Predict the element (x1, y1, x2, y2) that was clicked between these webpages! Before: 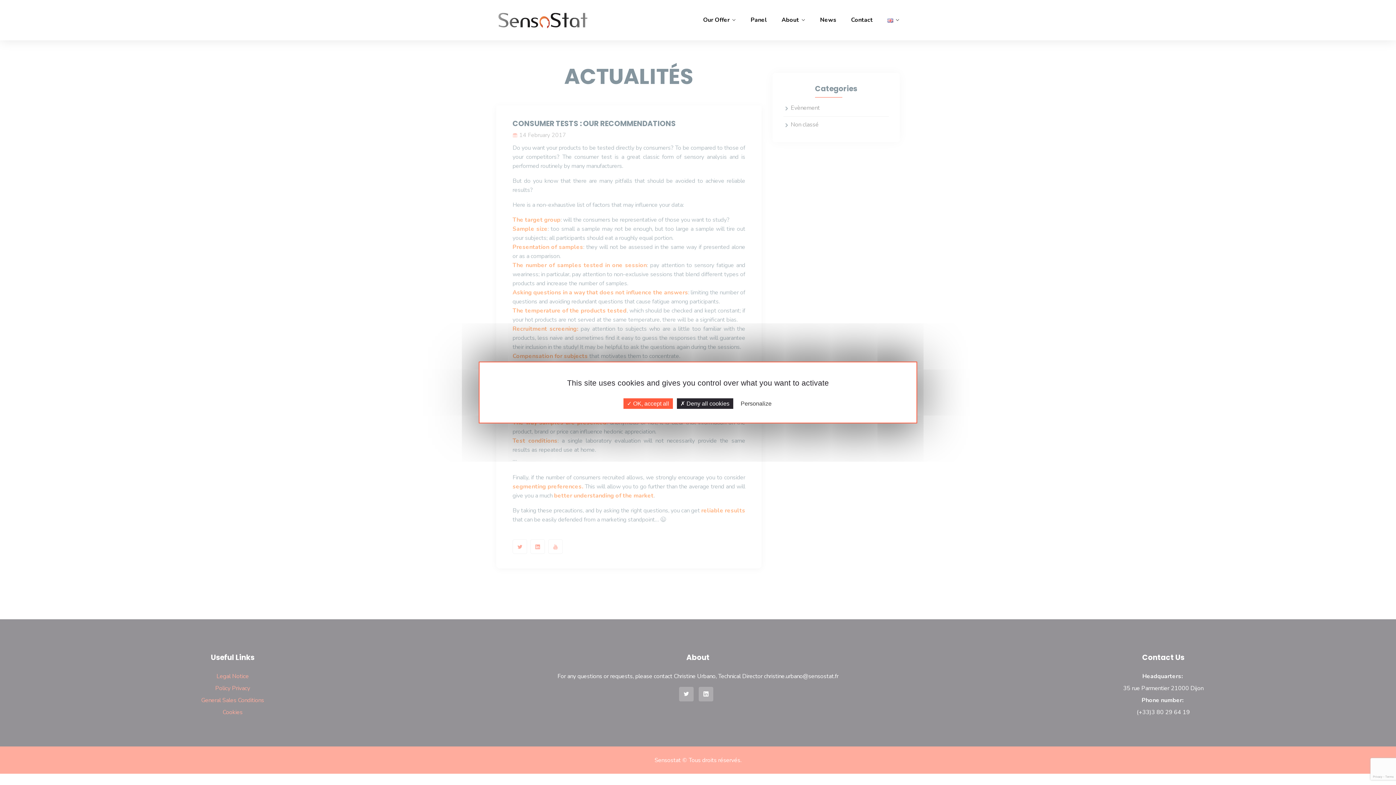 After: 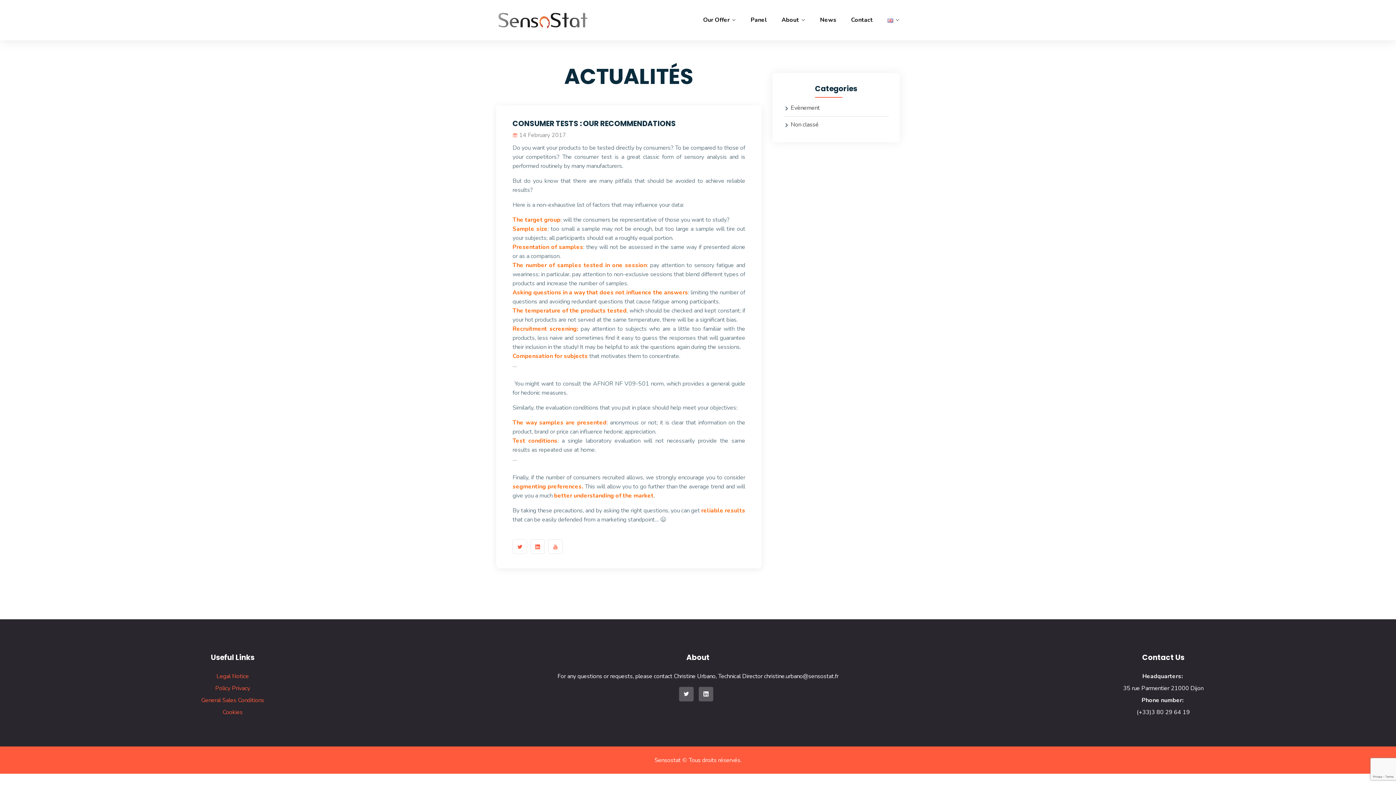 Action: bbox: (676, 398, 733, 409) label:  Deny all cookies